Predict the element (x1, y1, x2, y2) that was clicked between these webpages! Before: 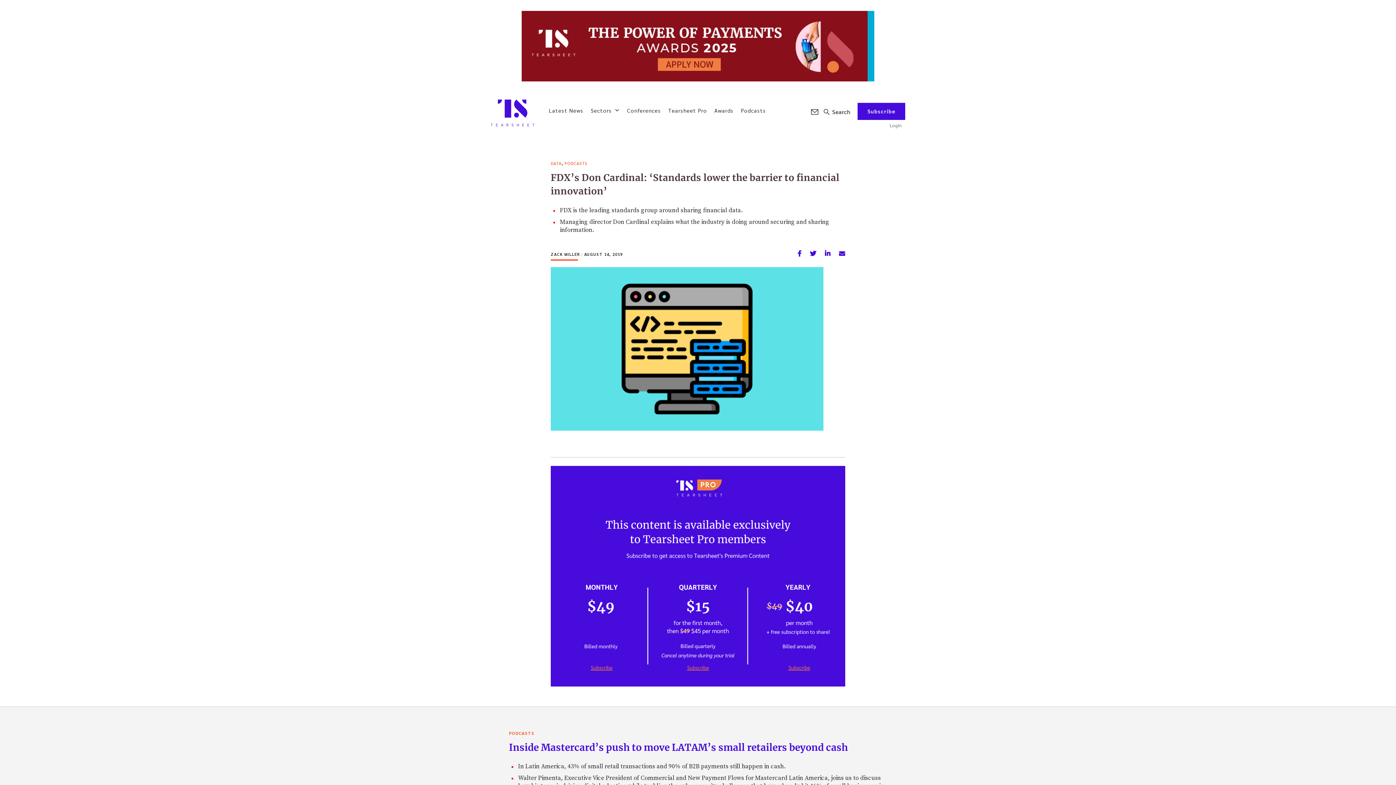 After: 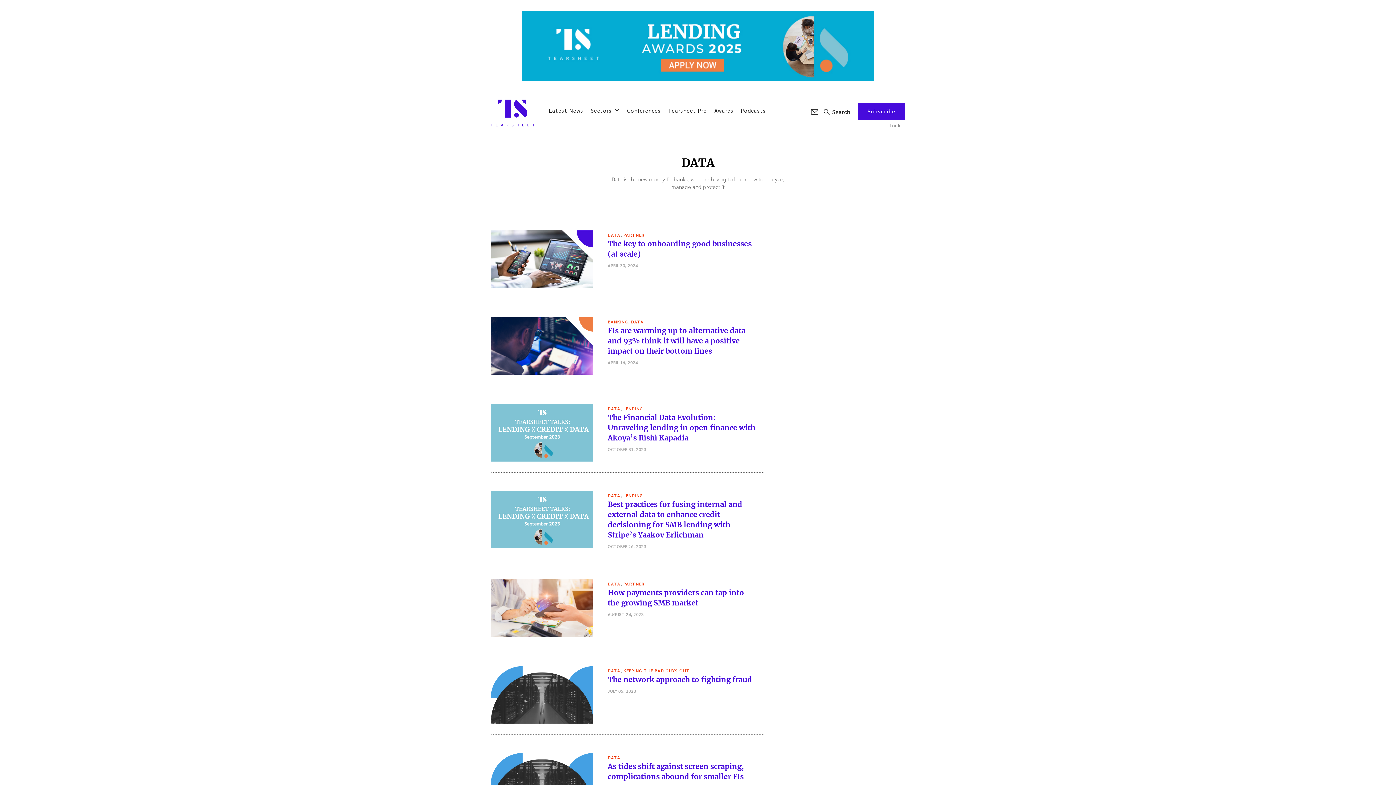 Action: bbox: (550, 159, 561, 167) label: DATA